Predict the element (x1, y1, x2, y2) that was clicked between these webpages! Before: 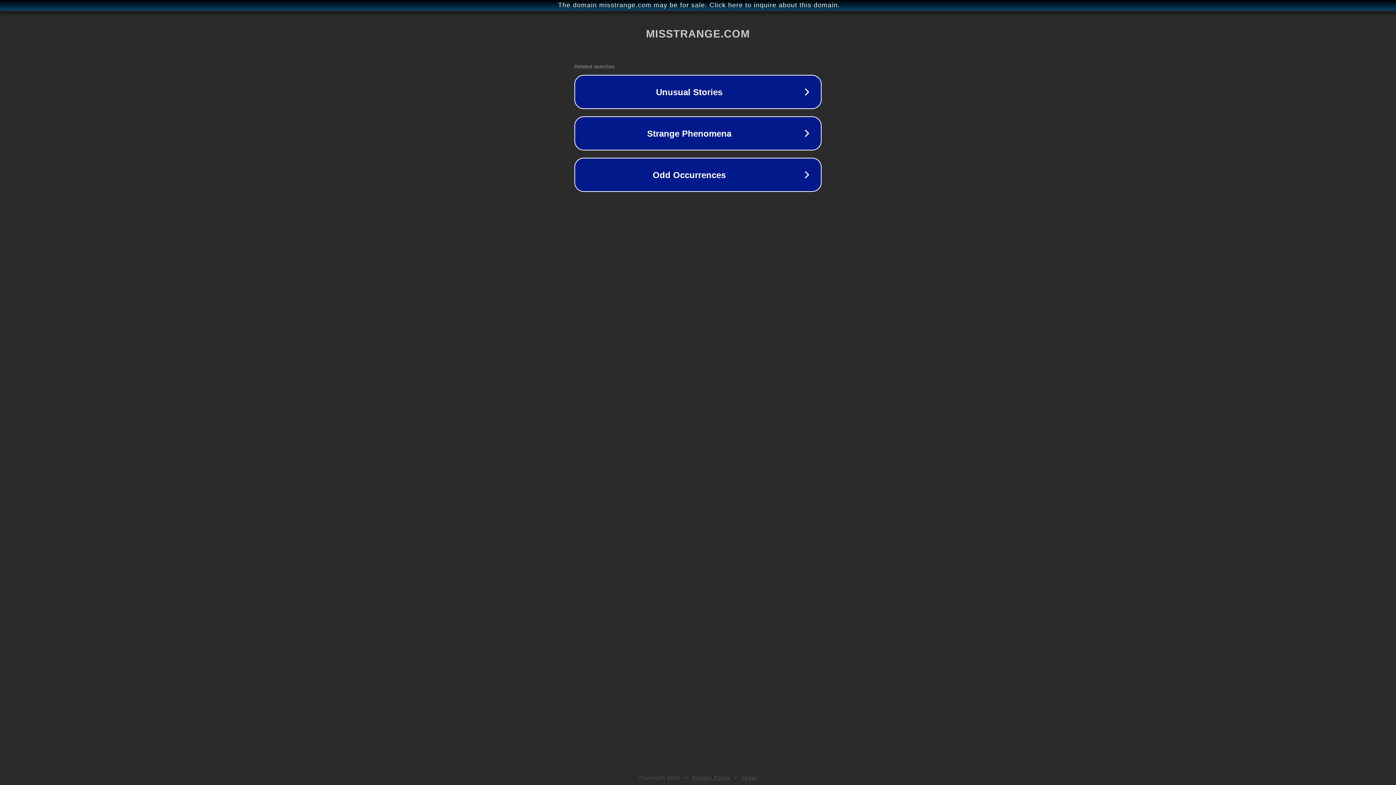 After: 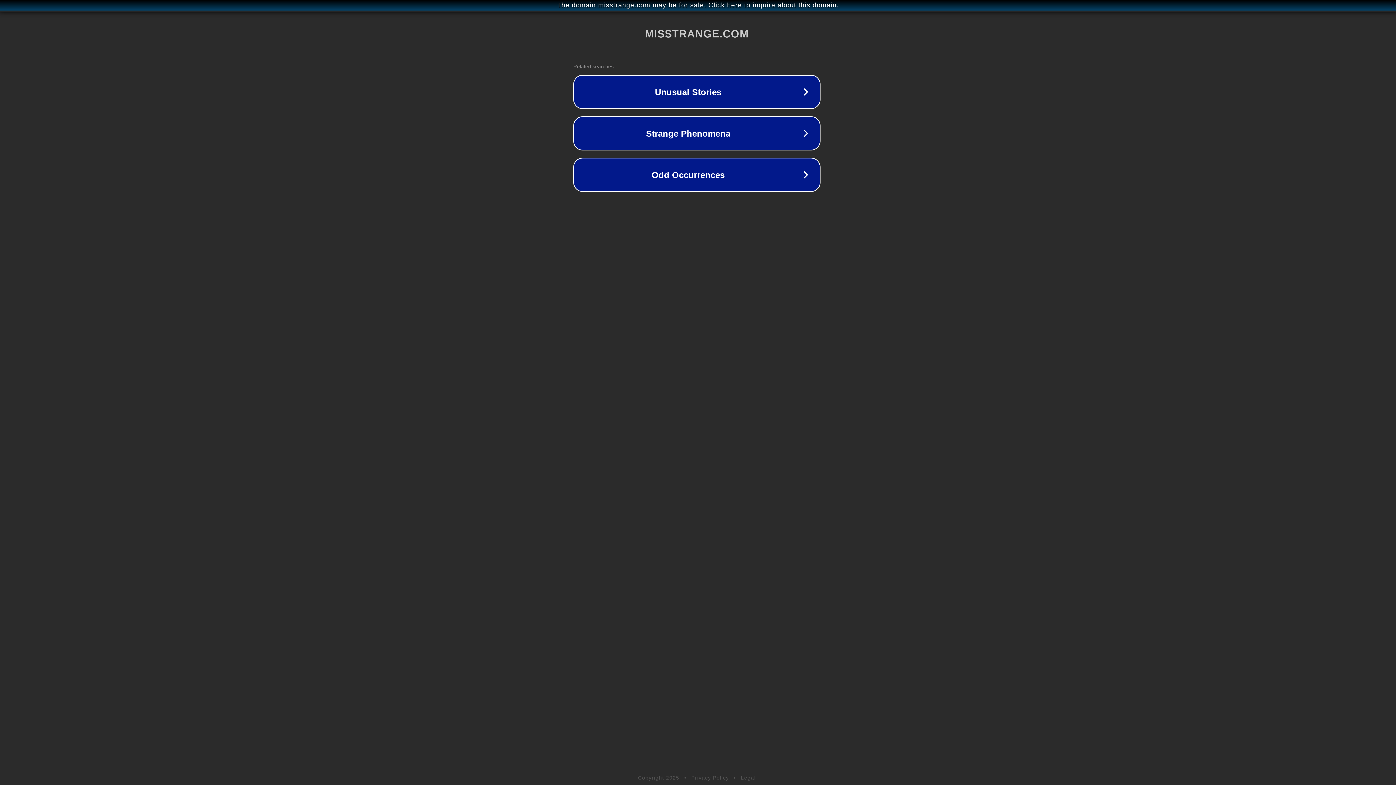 Action: bbox: (1, 1, 1397, 9) label: The domain misstrange.com may be for sale. Click here to inquire about this domain.